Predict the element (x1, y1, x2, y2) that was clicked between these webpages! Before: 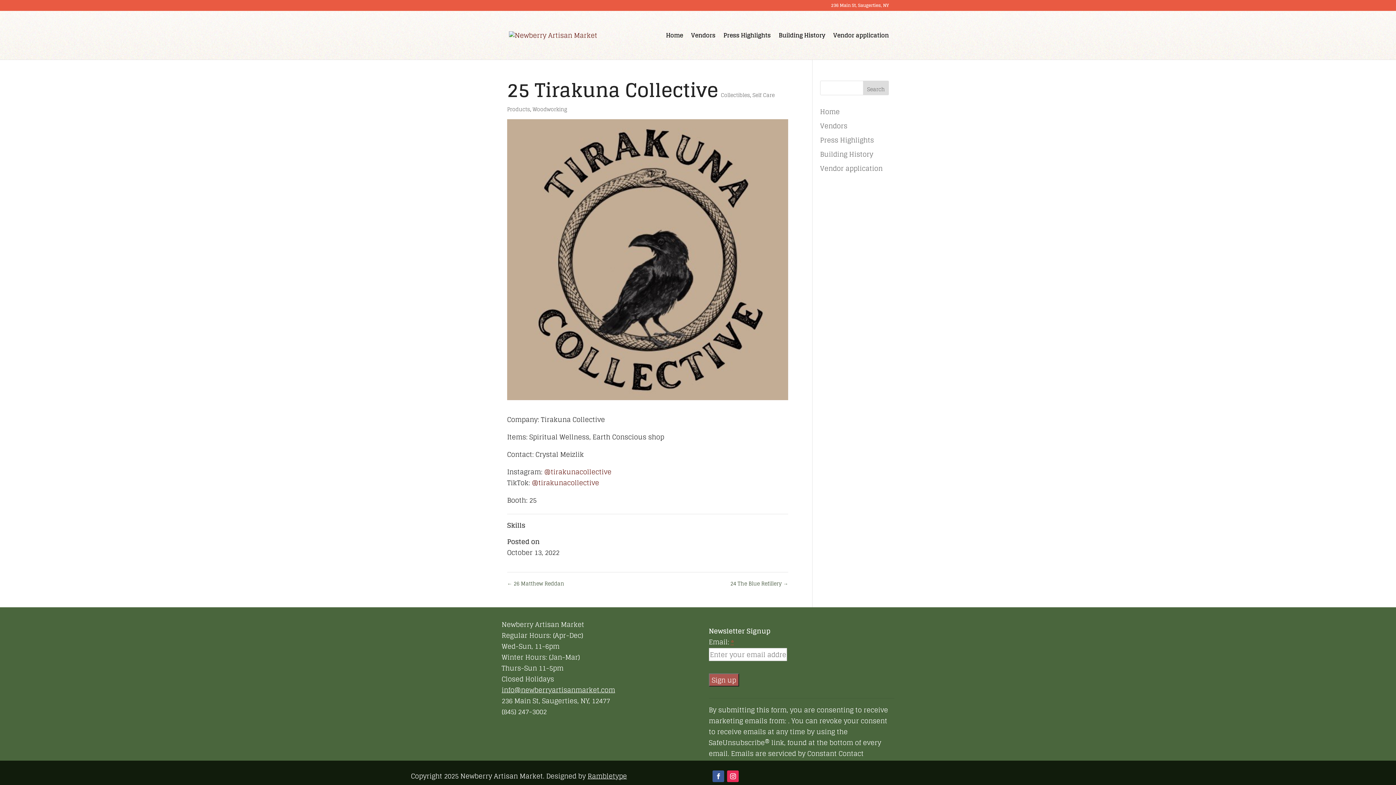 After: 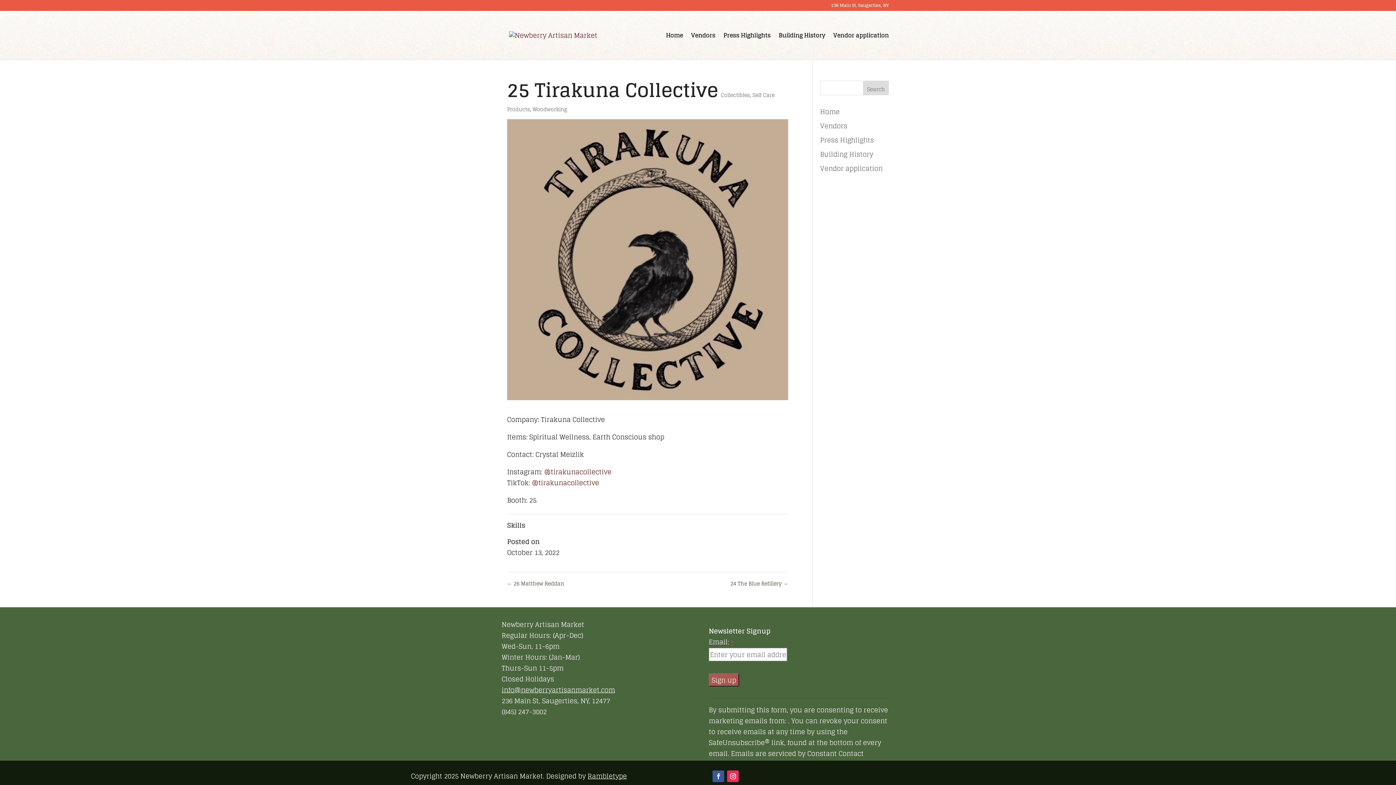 Action: bbox: (712, 770, 724, 782)